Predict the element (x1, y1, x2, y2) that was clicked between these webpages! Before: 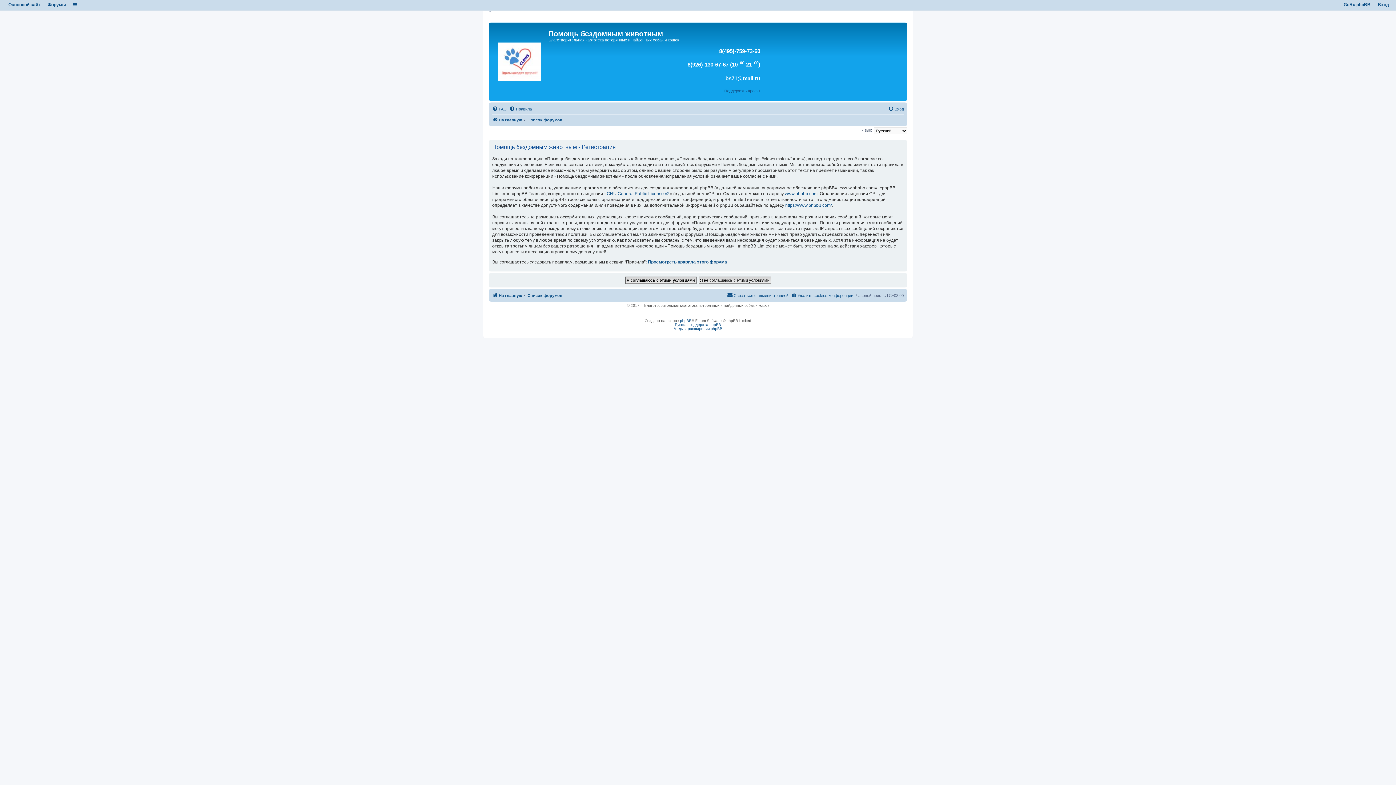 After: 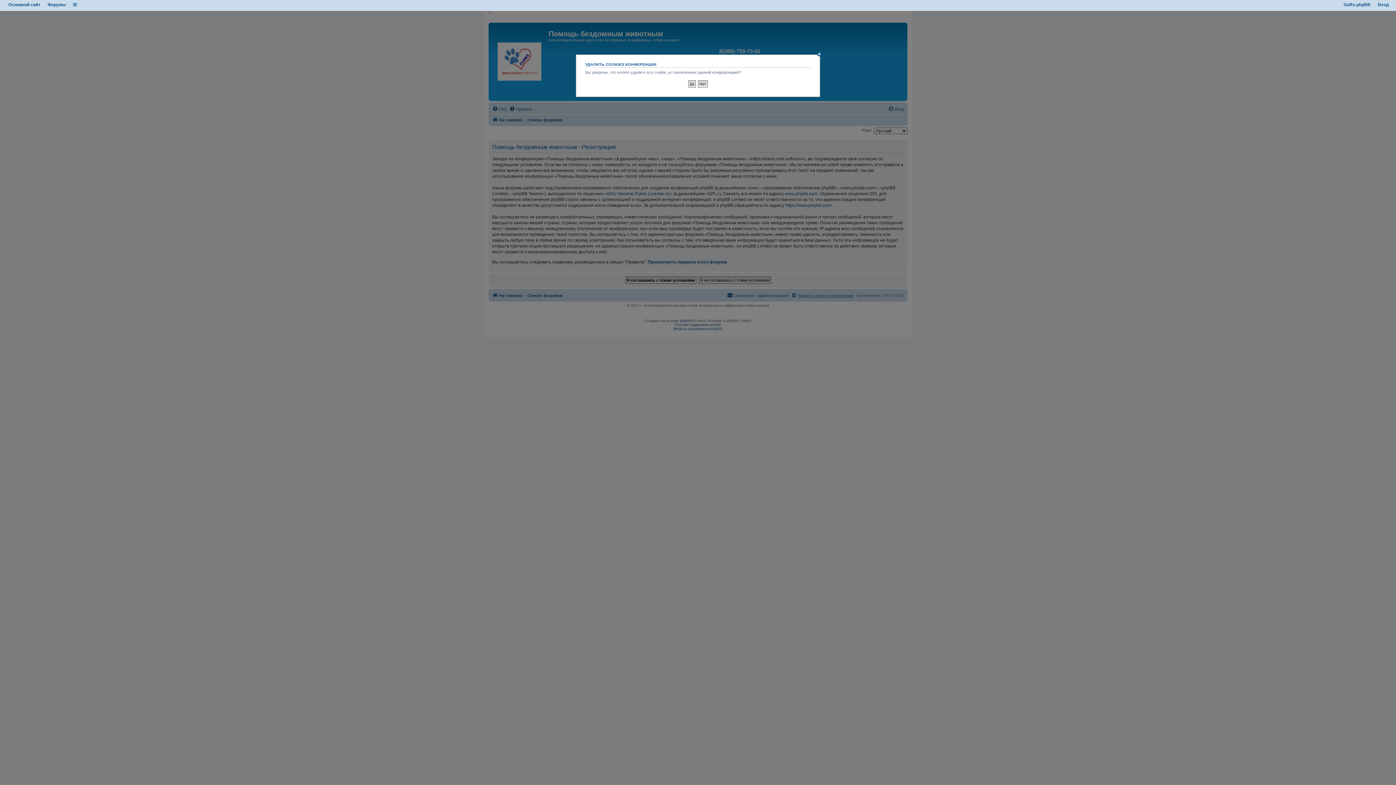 Action: label: Удалить cookies конференции bbox: (791, 291, 853, 300)